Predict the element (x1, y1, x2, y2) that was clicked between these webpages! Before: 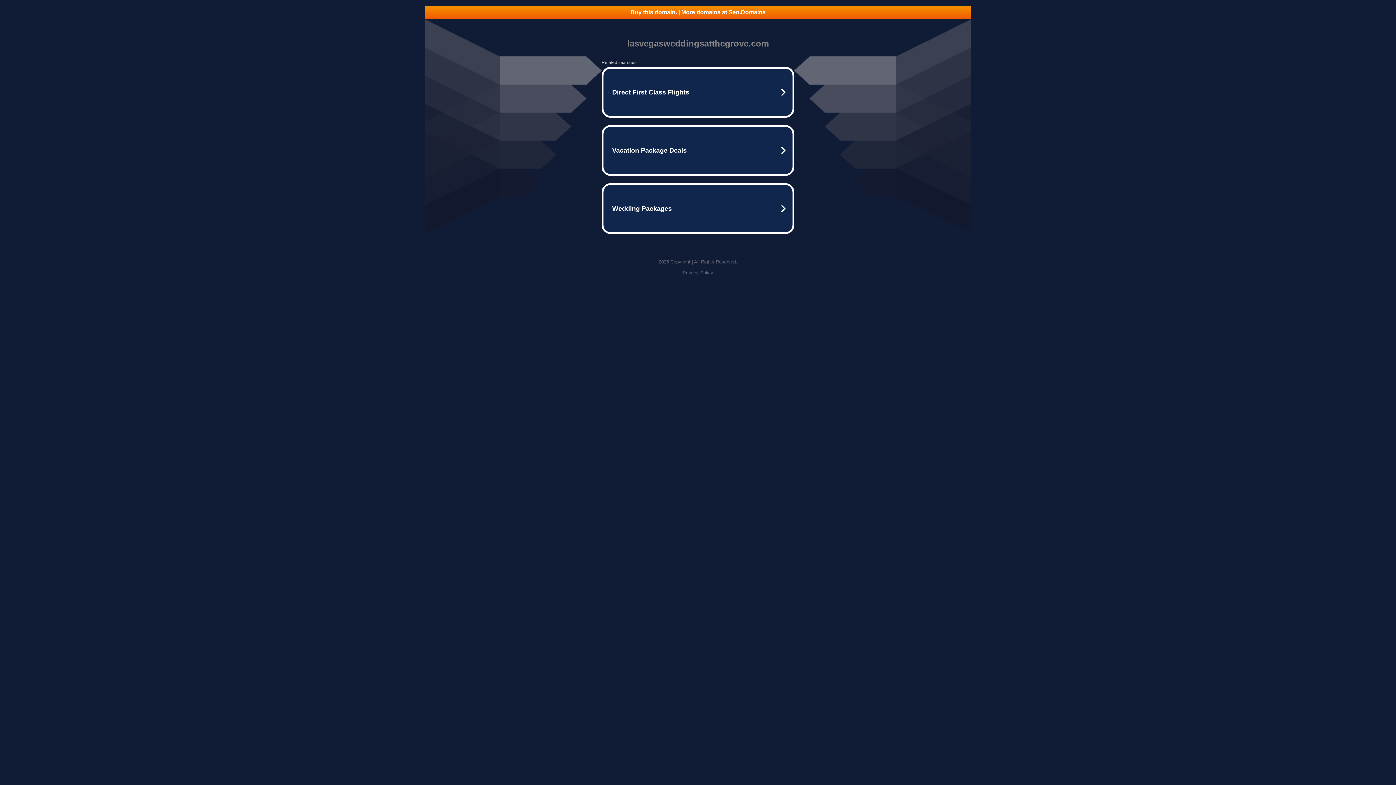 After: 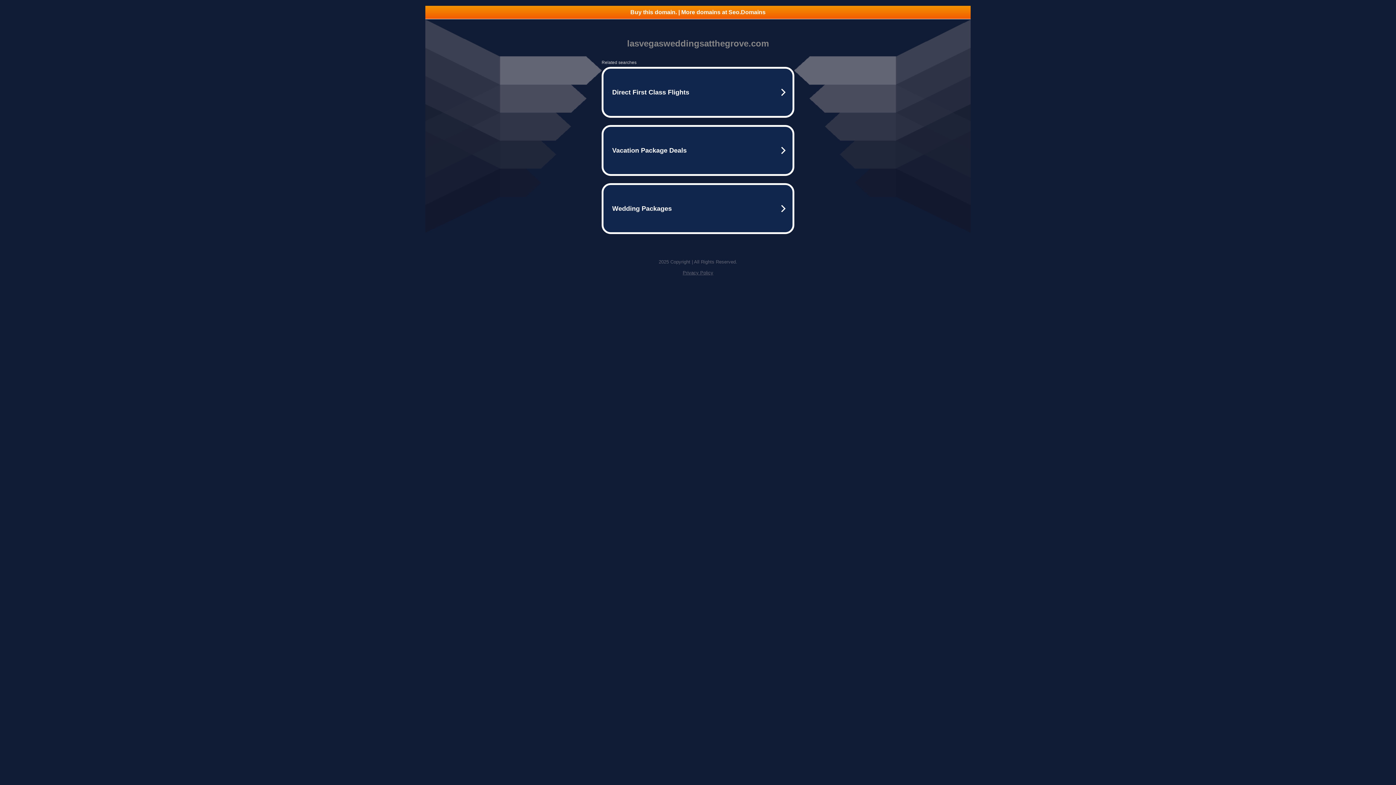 Action: label: Buy this domain. | More domains at Seo.Domains bbox: (425, 5, 970, 18)